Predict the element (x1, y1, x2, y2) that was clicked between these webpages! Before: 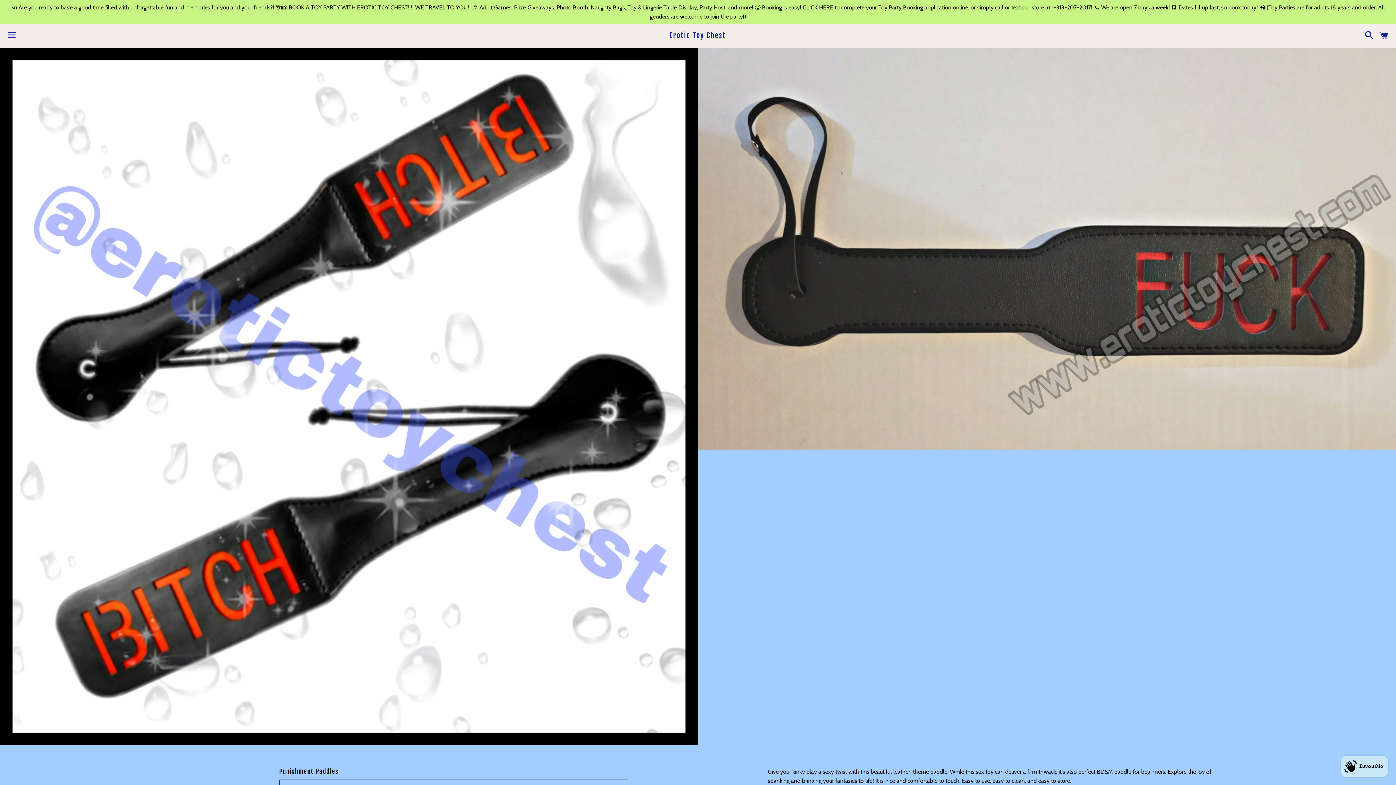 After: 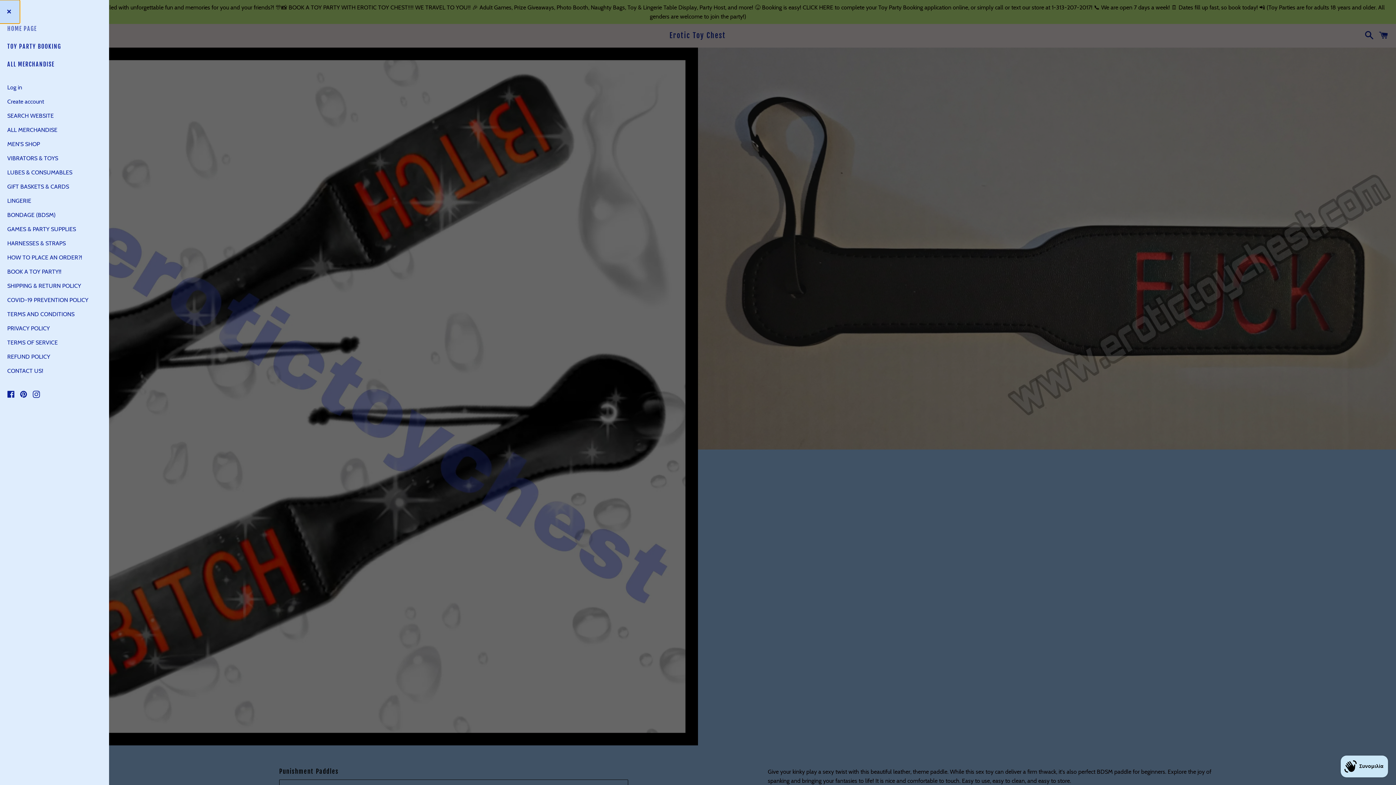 Action: bbox: (3, 24, 20, 46) label: Menu